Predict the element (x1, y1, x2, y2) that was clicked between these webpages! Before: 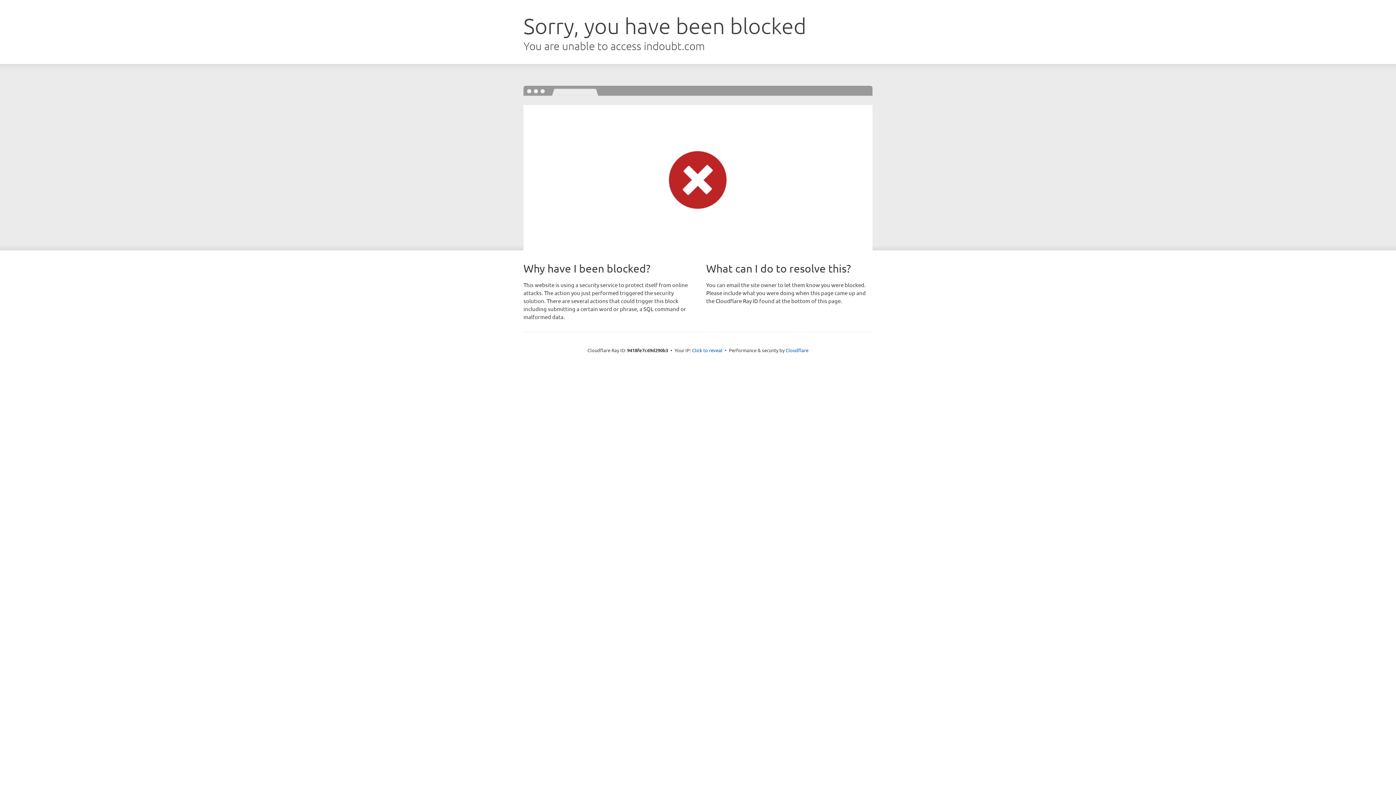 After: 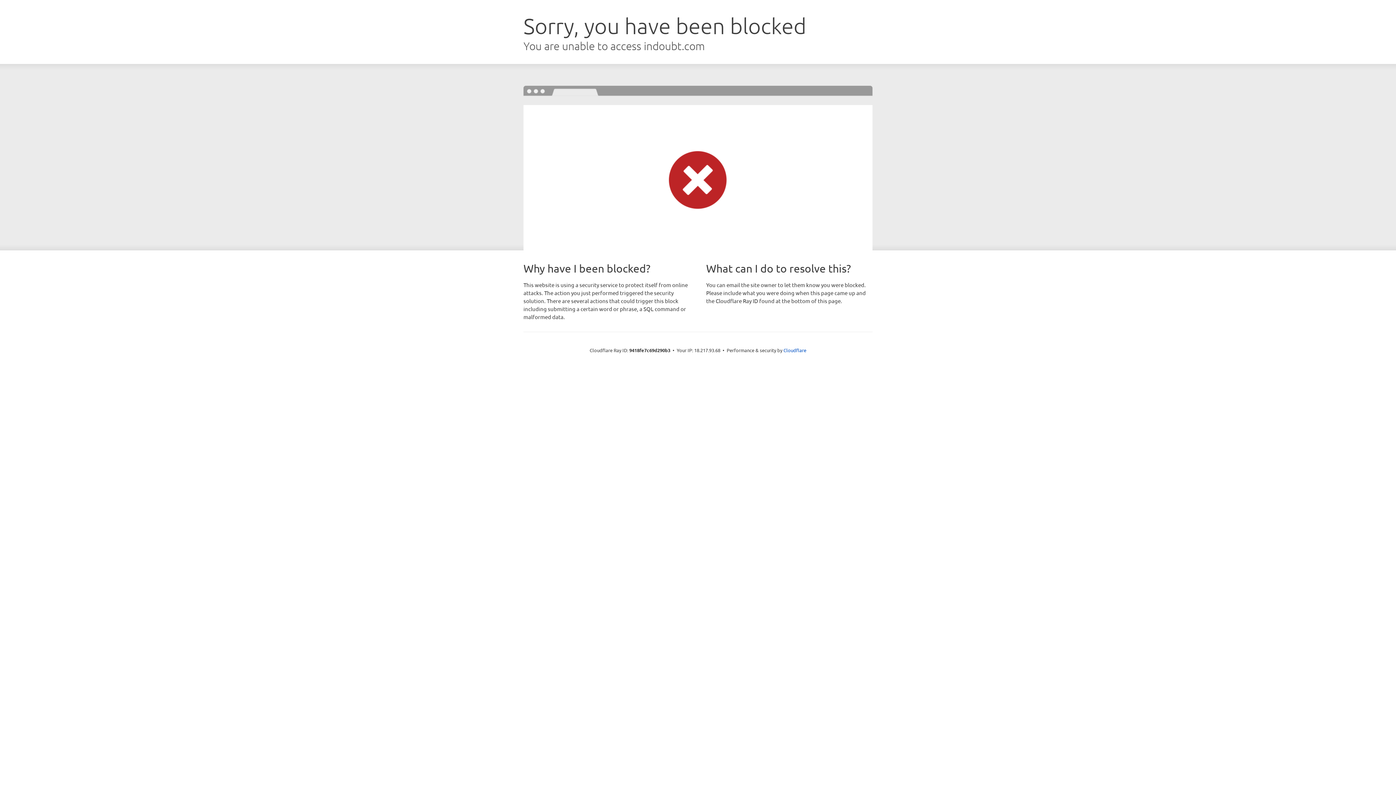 Action: bbox: (692, 346, 722, 353) label: Click to reveal